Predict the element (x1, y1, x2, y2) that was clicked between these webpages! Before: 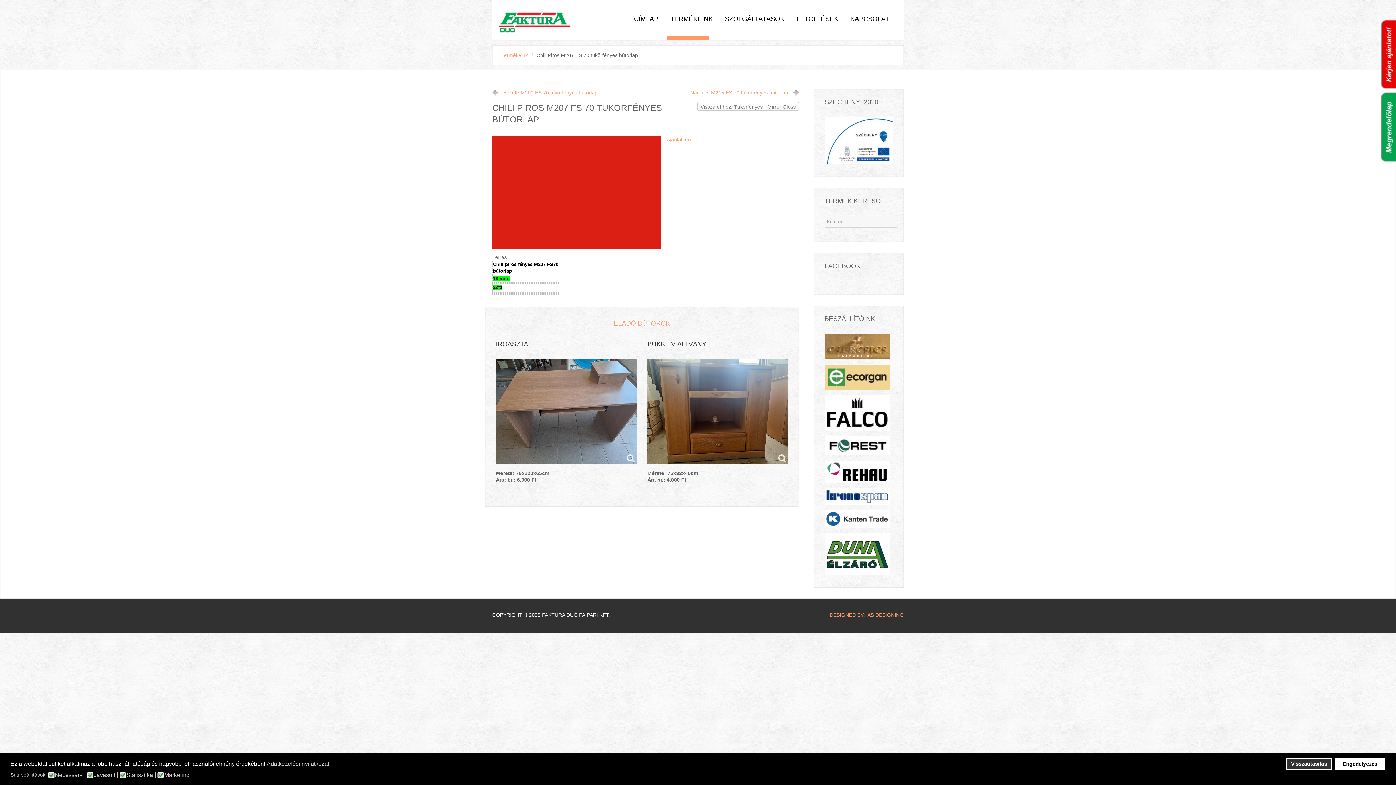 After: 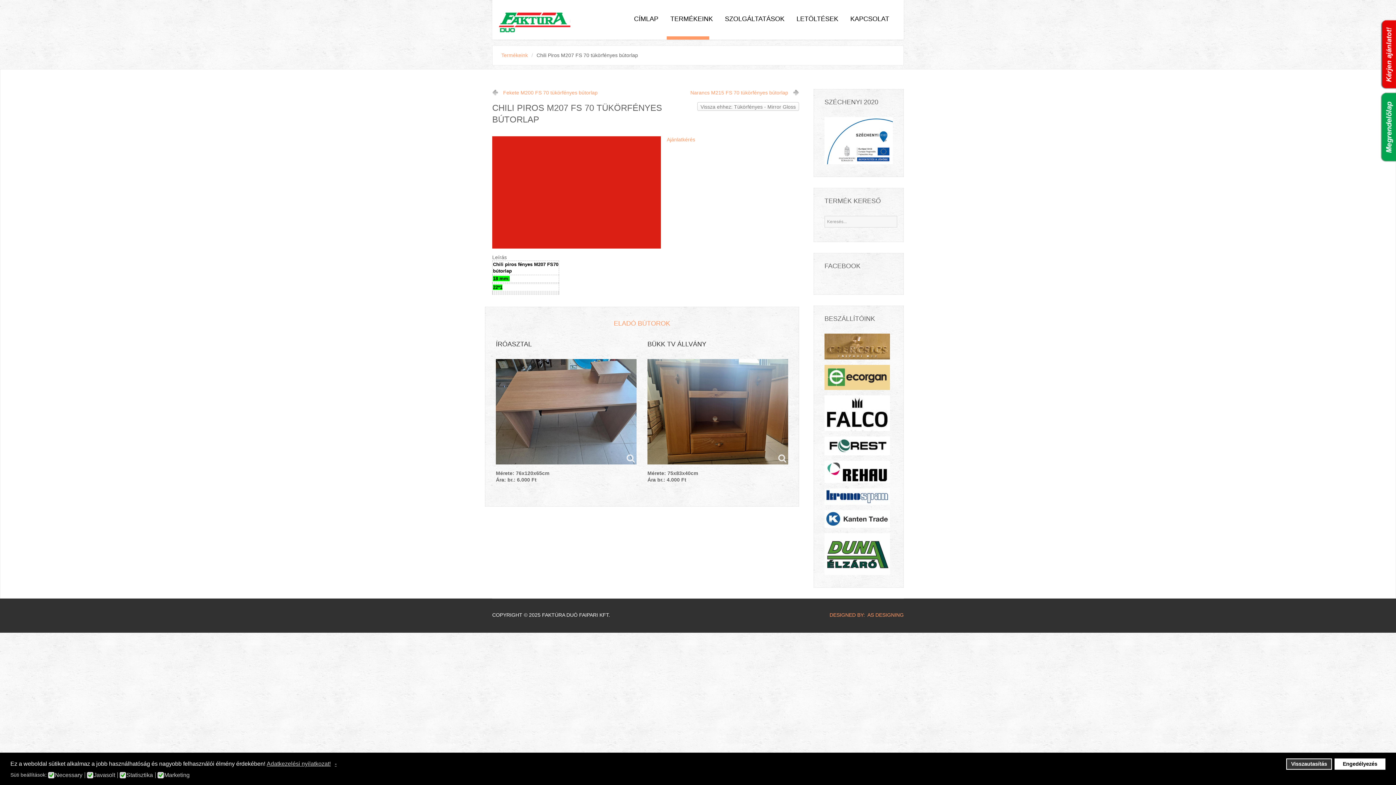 Action: bbox: (1381, 123, 1396, 129)